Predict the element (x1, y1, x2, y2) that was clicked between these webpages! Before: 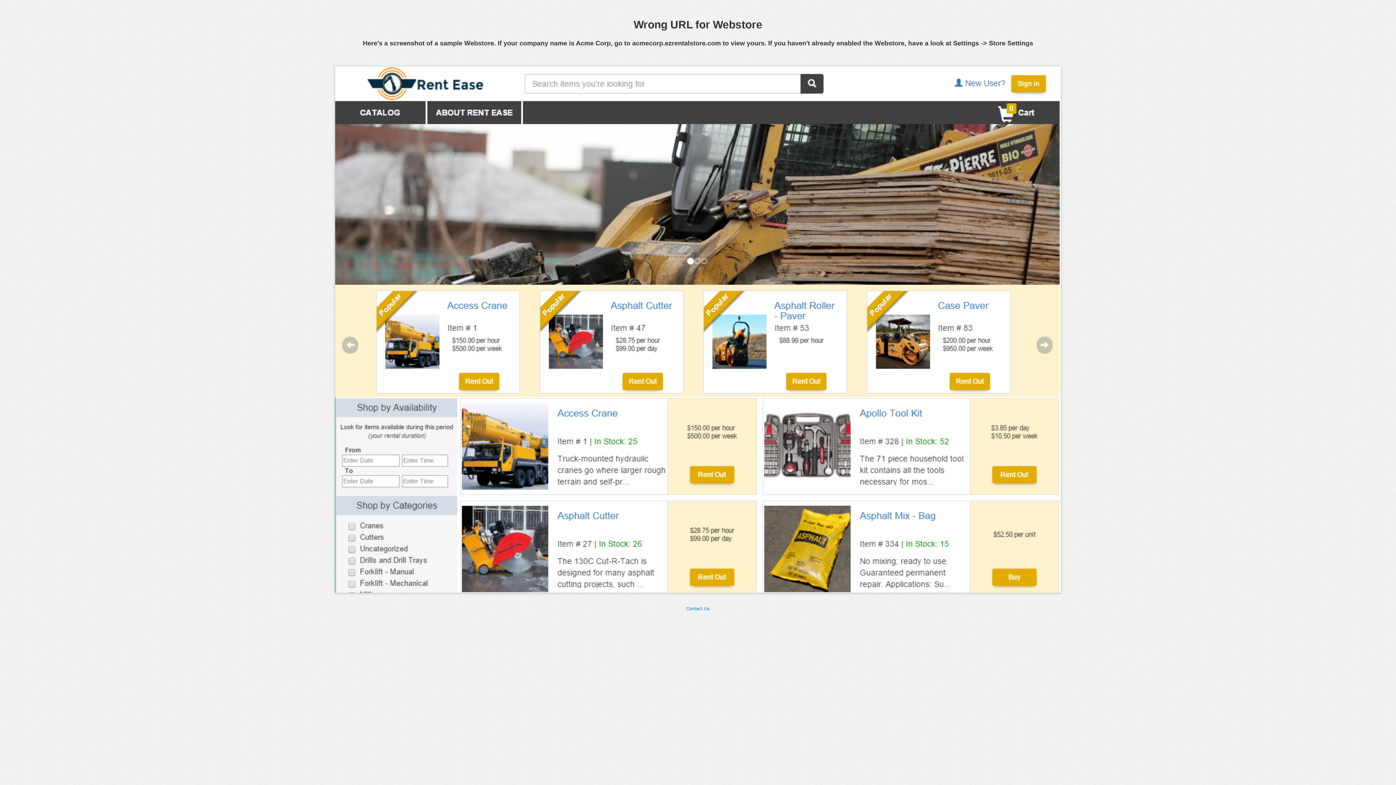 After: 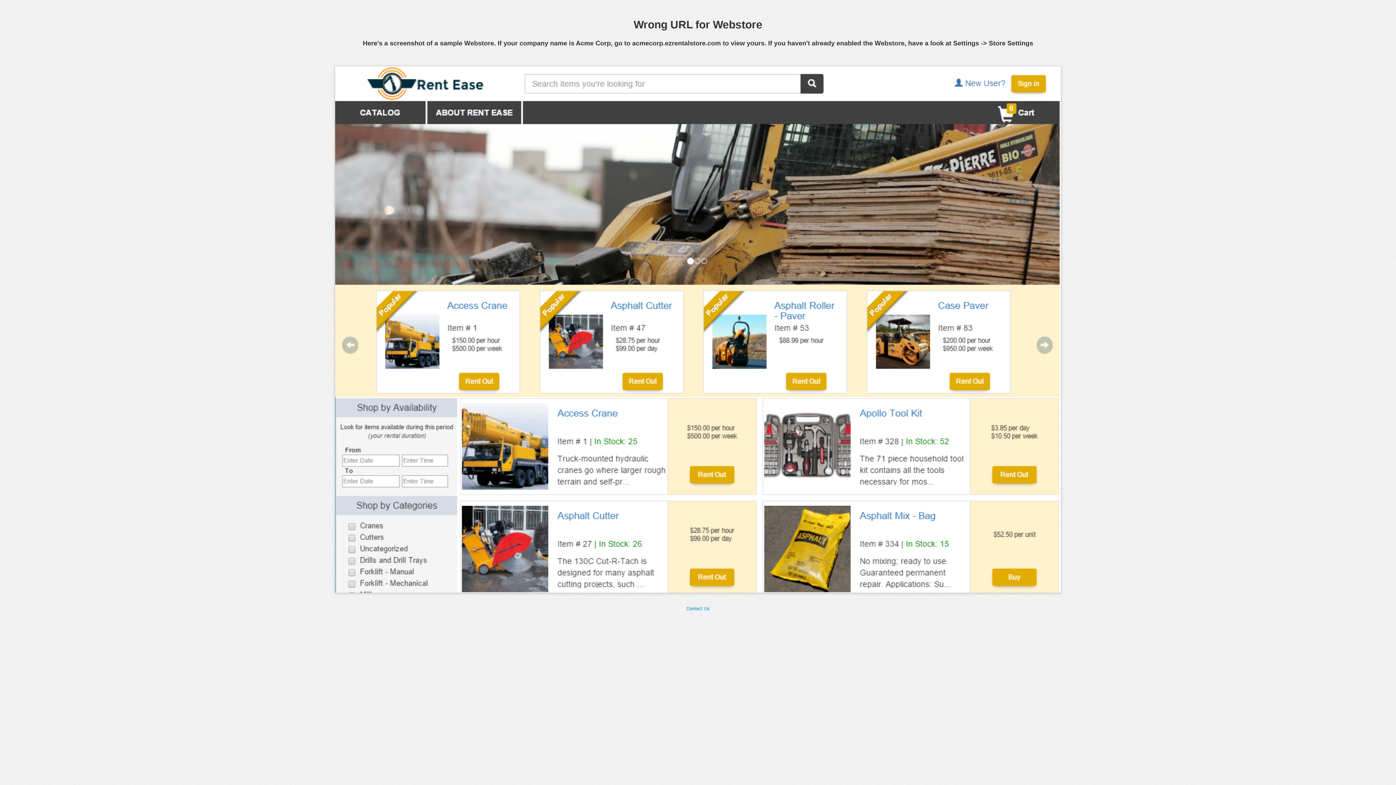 Action: bbox: (686, 606, 710, 611) label: Contact Us